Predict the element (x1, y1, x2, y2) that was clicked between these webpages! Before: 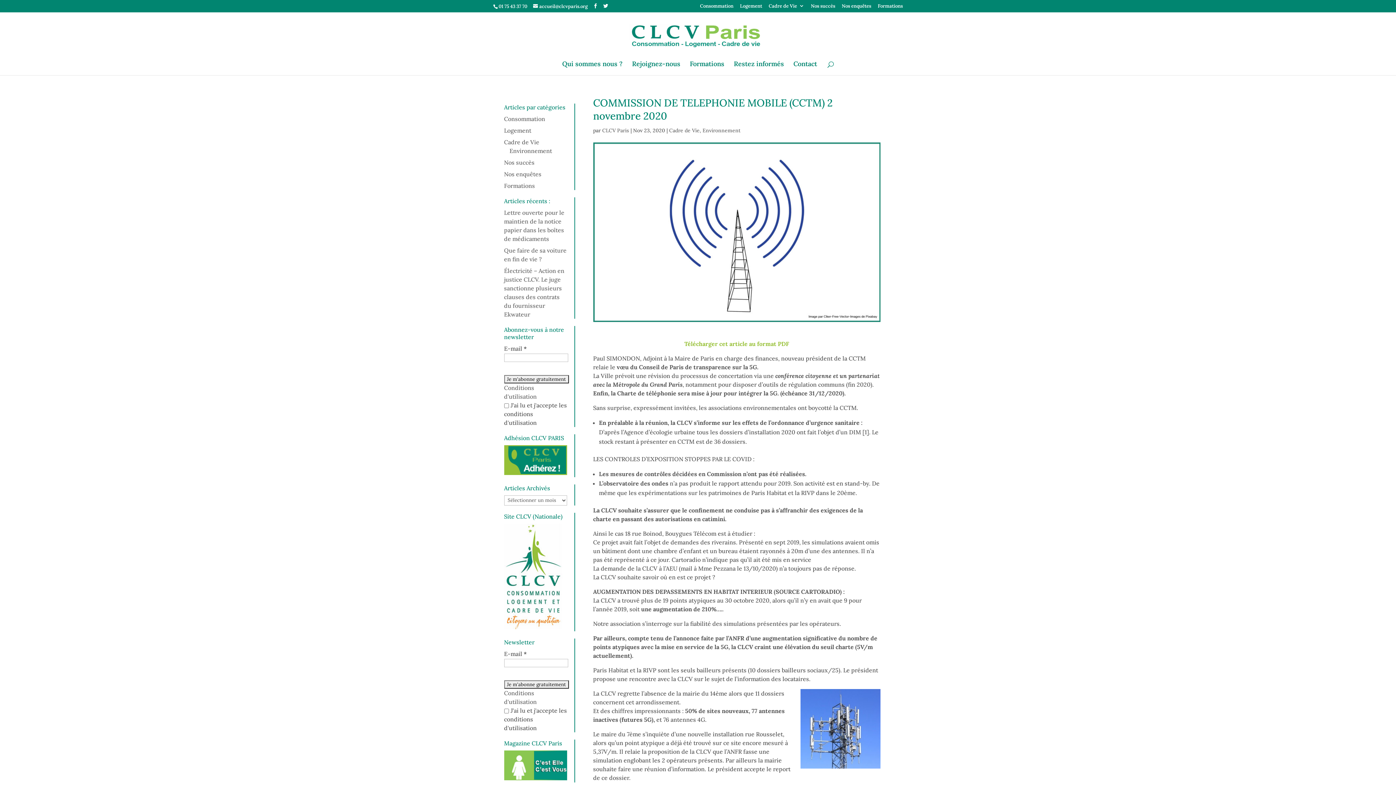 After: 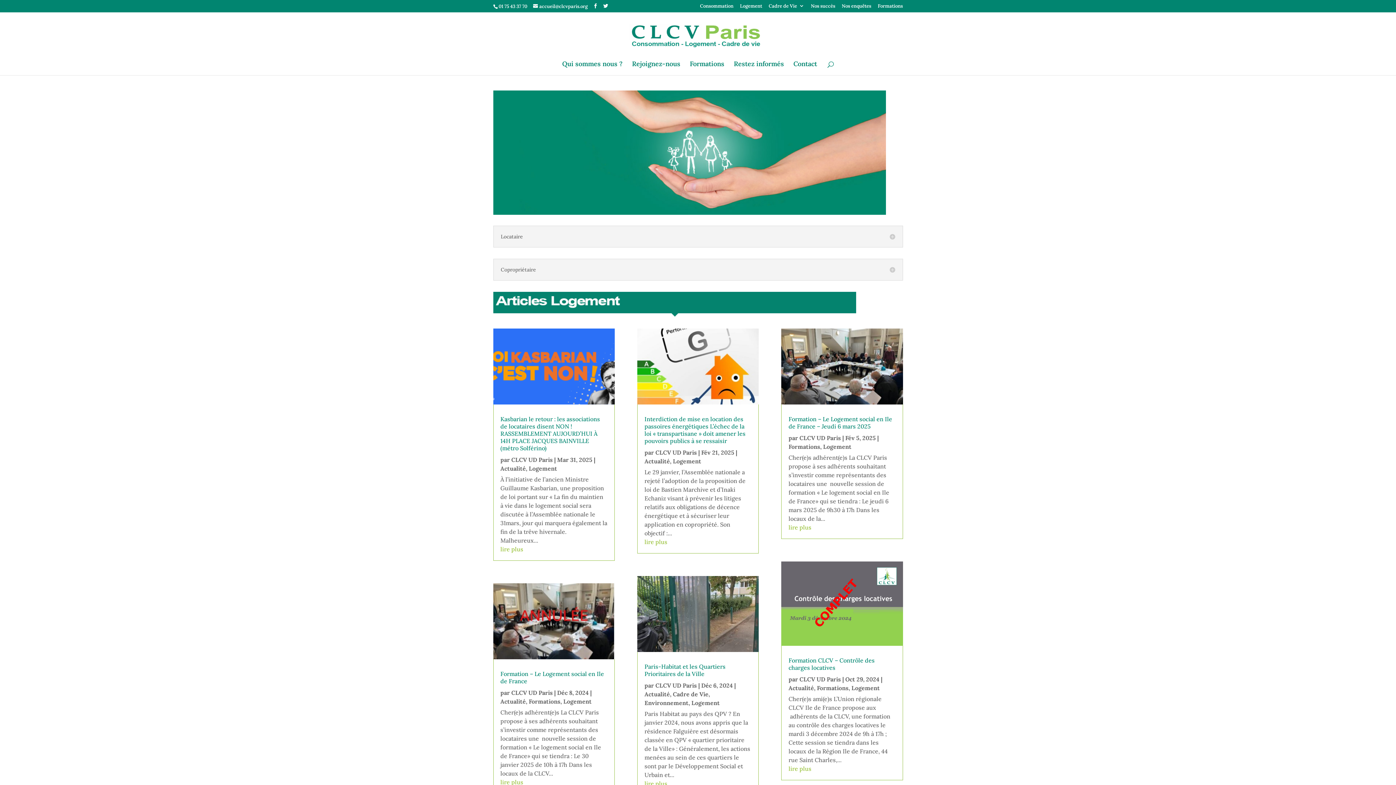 Action: label: Logement bbox: (740, 3, 762, 11)